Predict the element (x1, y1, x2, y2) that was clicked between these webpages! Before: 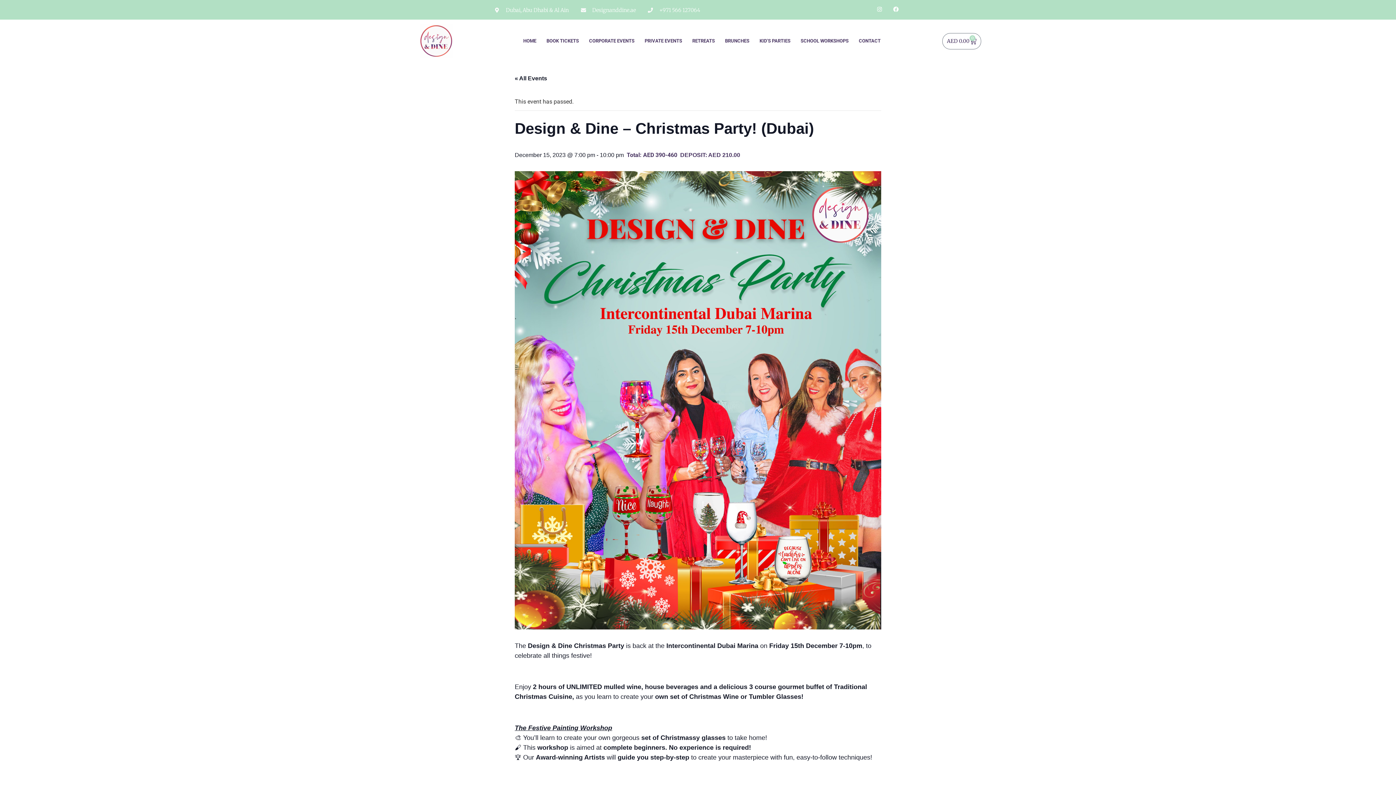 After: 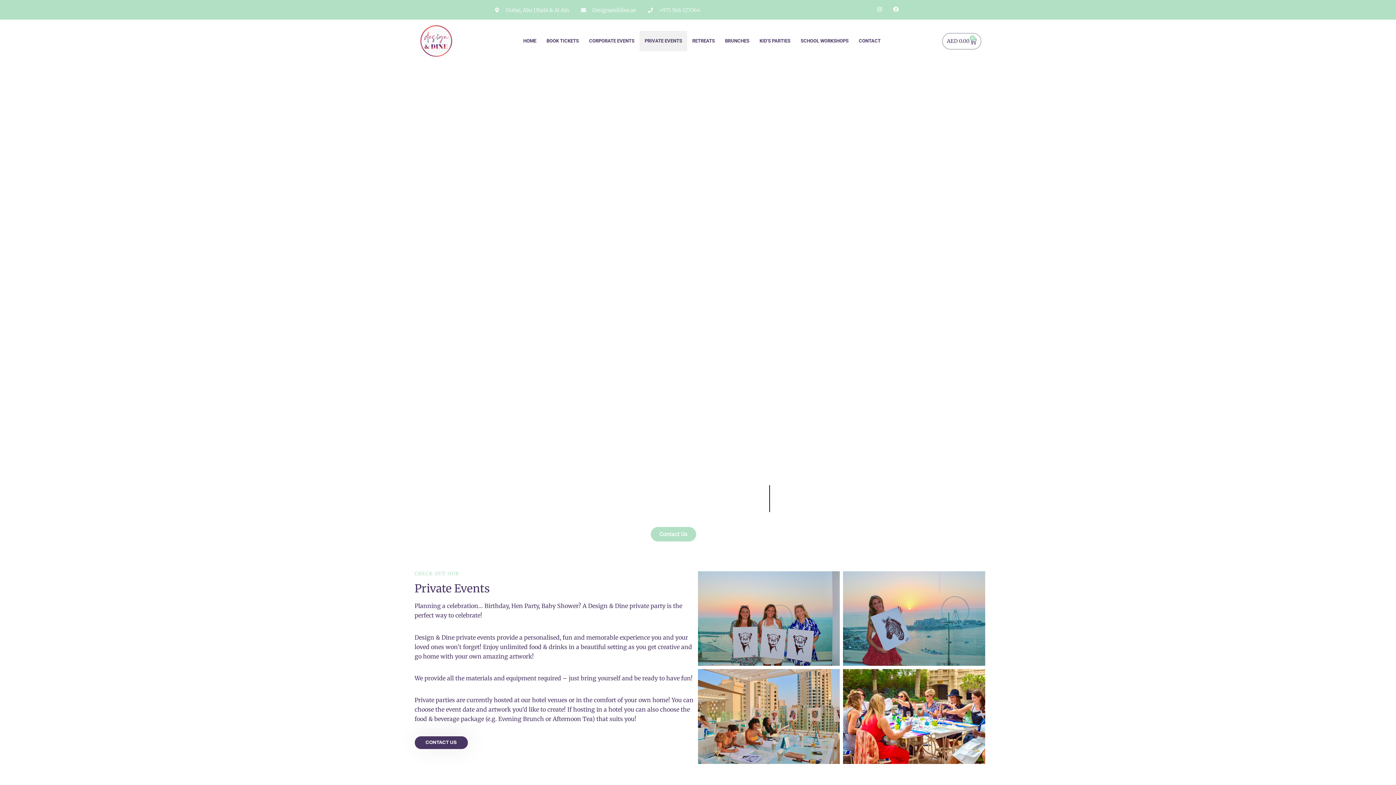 Action: label: PRIVATE EVENTS bbox: (639, 30, 687, 51)